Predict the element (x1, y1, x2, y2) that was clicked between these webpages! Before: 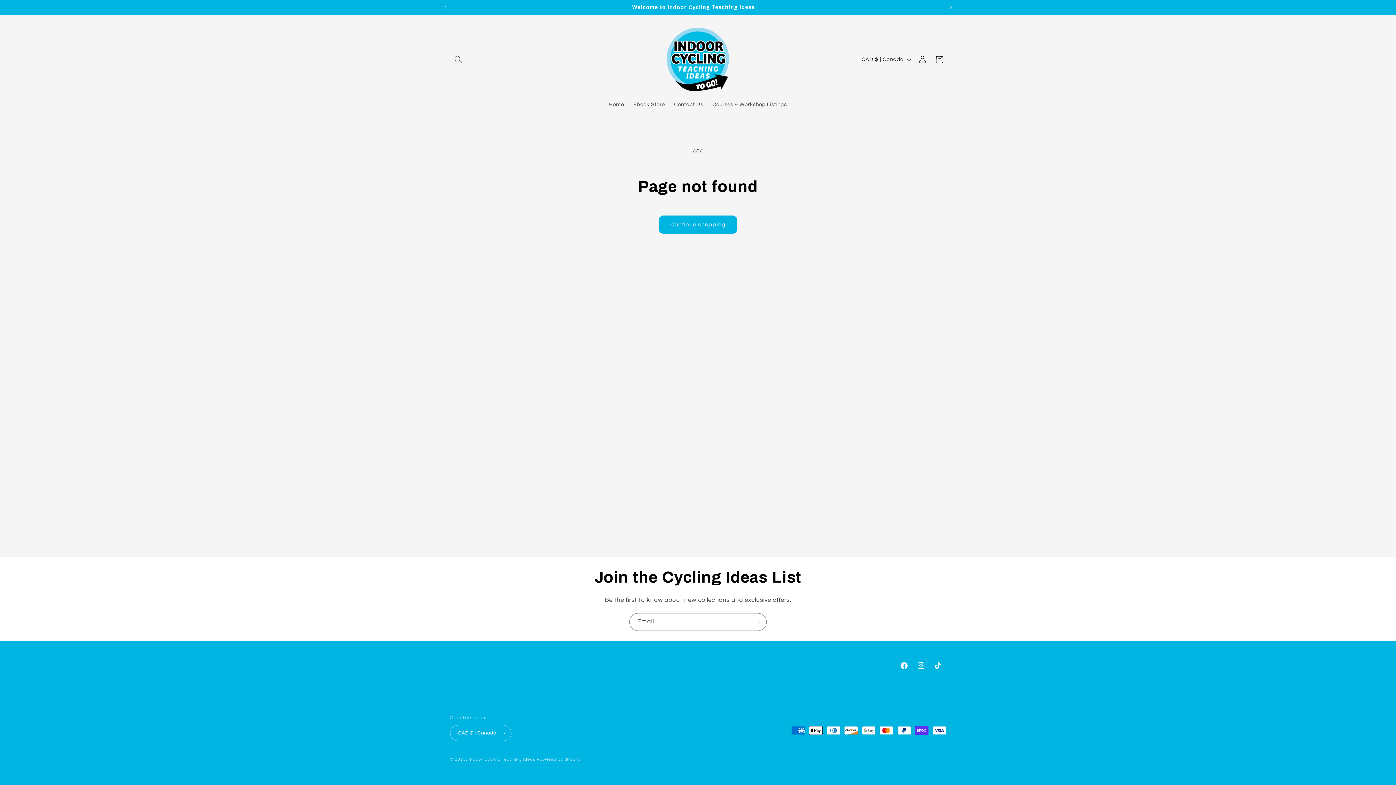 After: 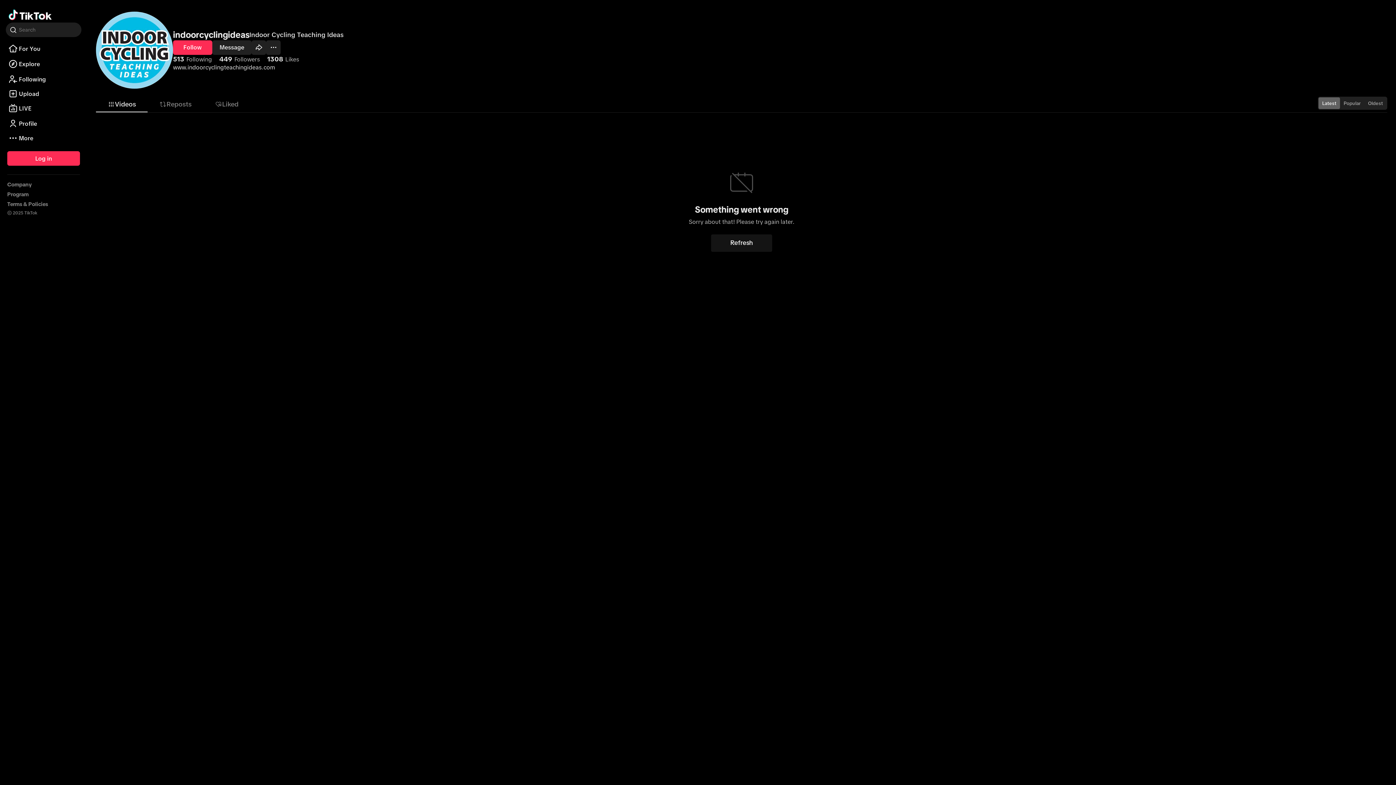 Action: label: TikTok bbox: (929, 657, 946, 674)